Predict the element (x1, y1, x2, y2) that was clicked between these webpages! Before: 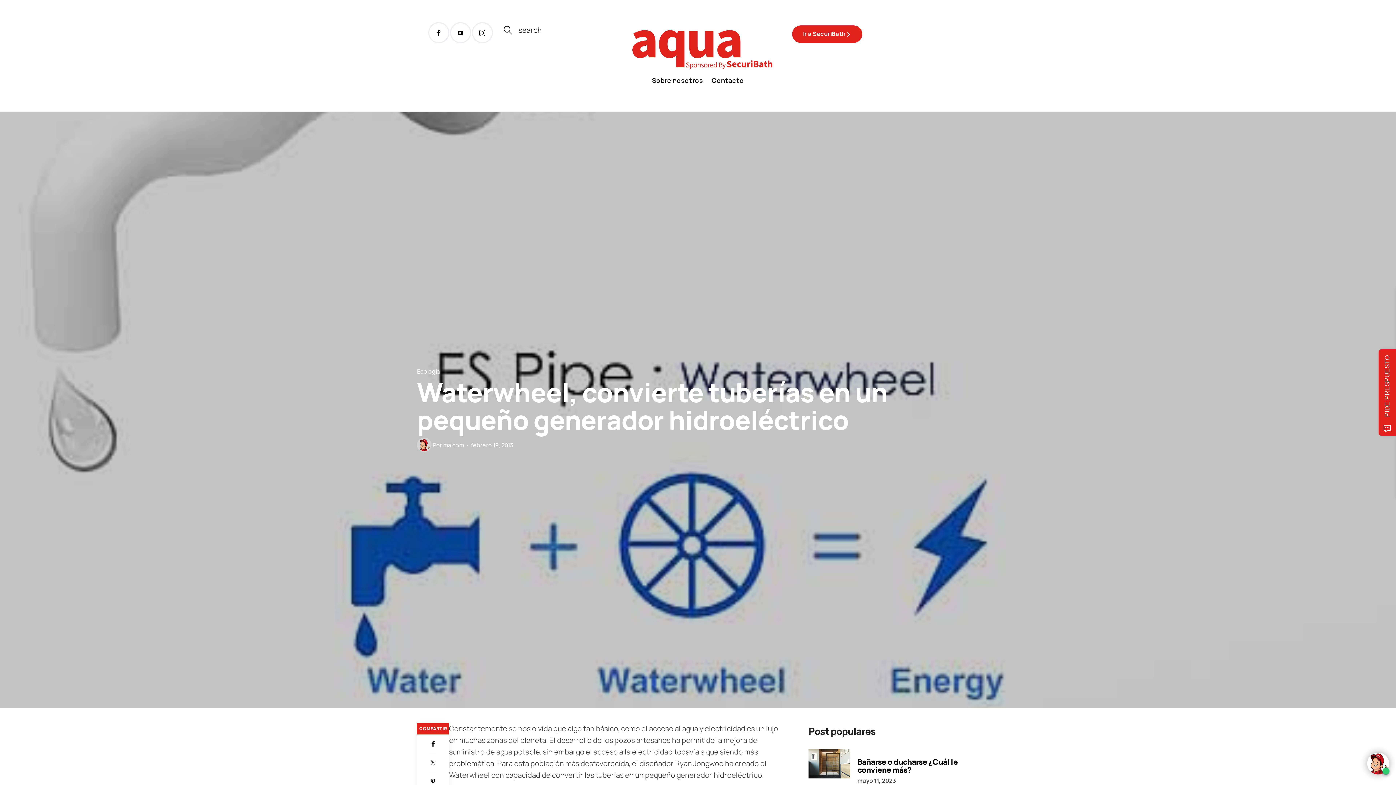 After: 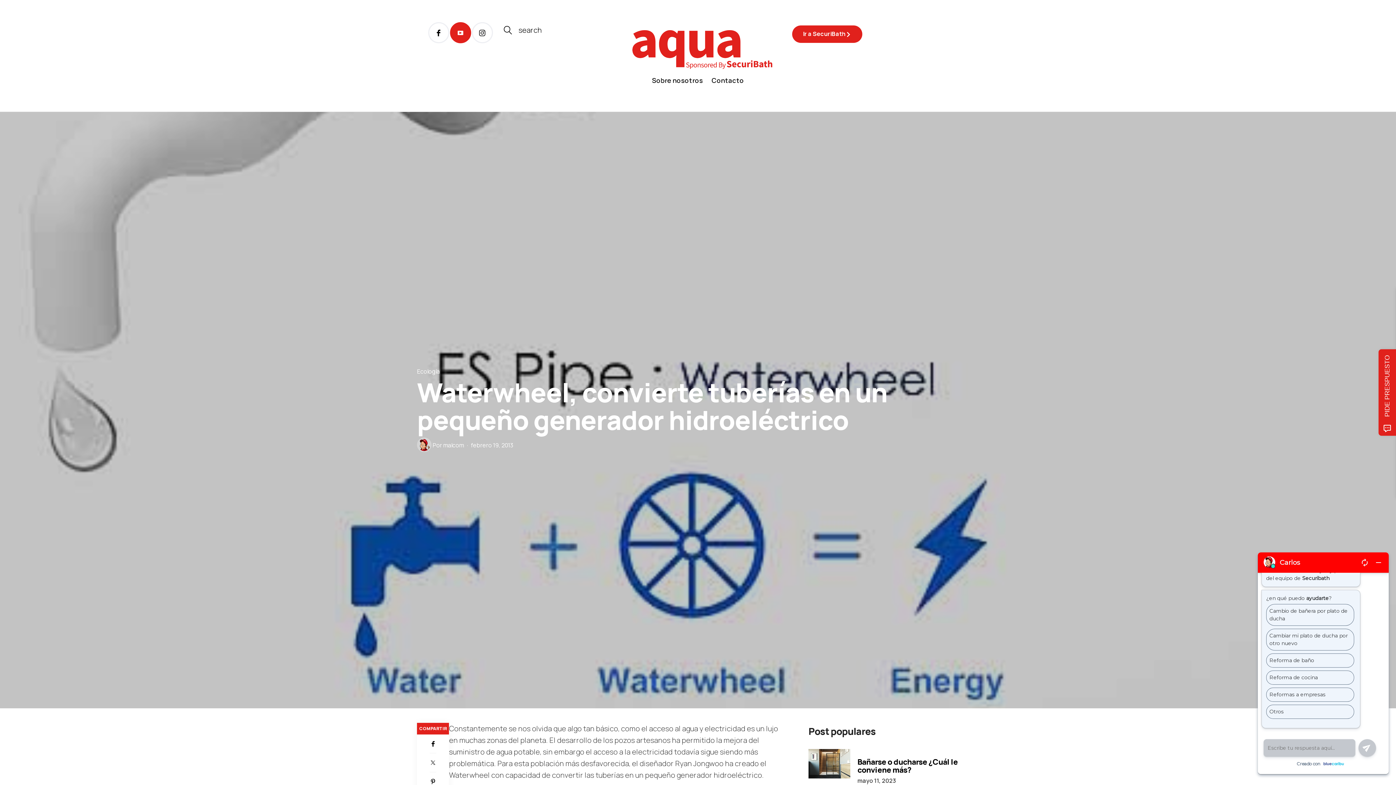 Action: bbox: (450, 22, 471, 43) label: icon-youtube